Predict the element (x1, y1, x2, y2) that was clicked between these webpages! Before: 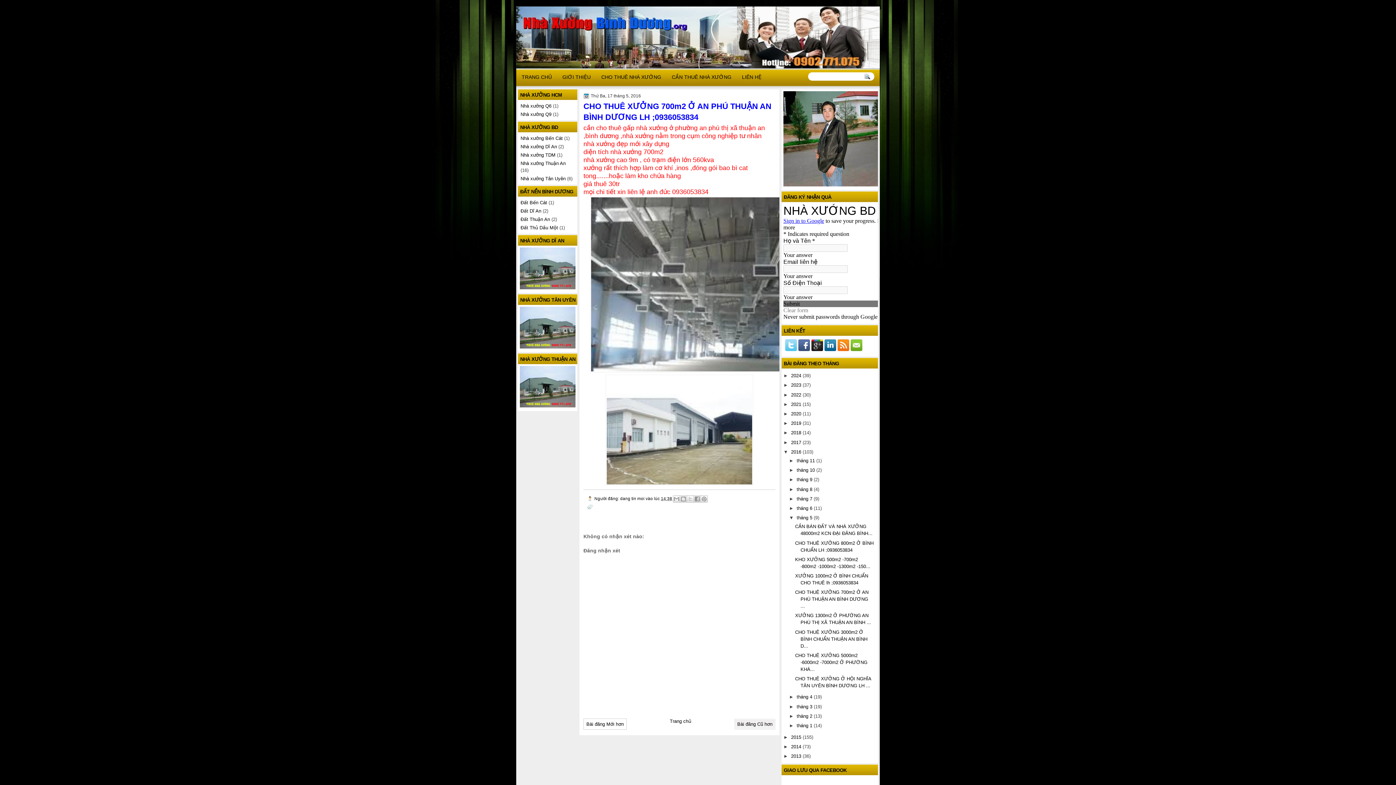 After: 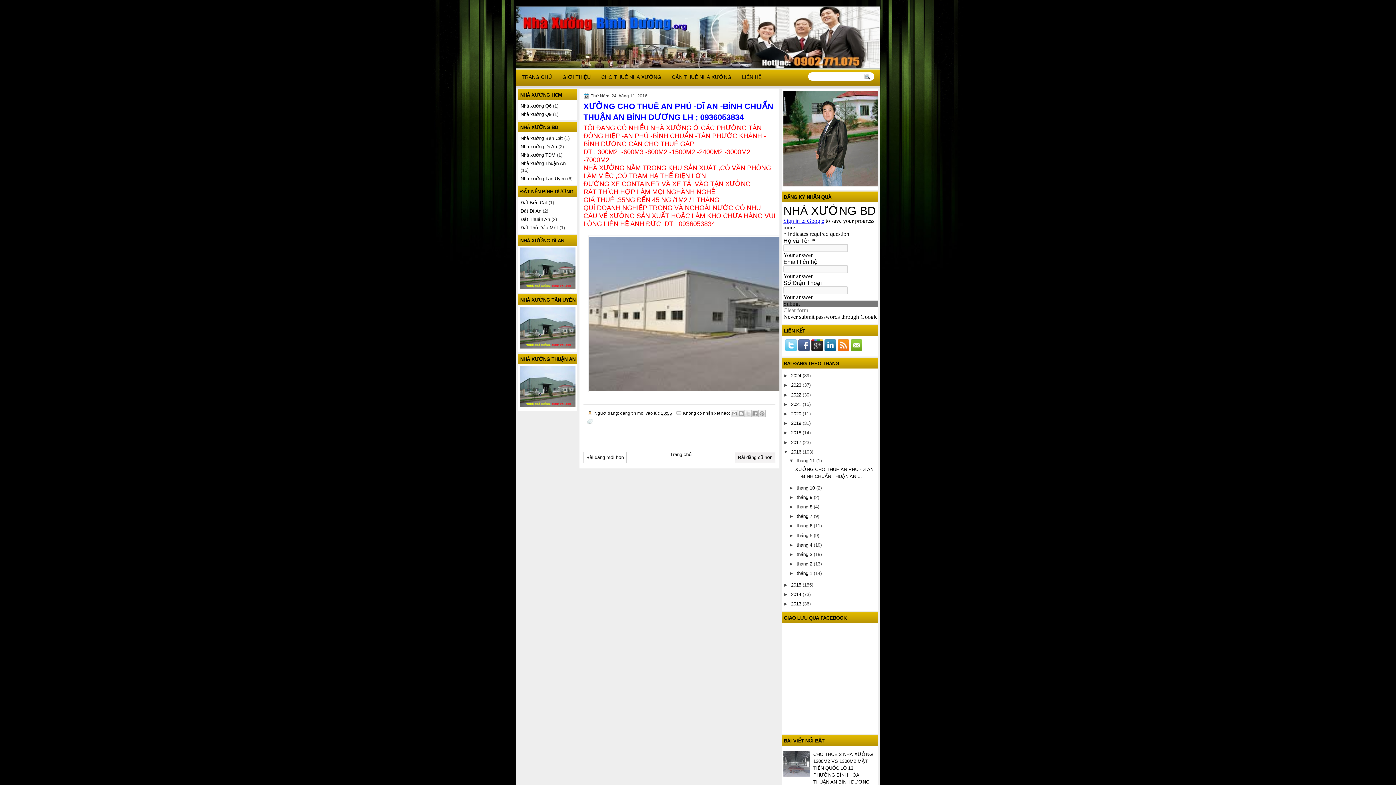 Action: label: tháng 11  bbox: (796, 458, 816, 463)